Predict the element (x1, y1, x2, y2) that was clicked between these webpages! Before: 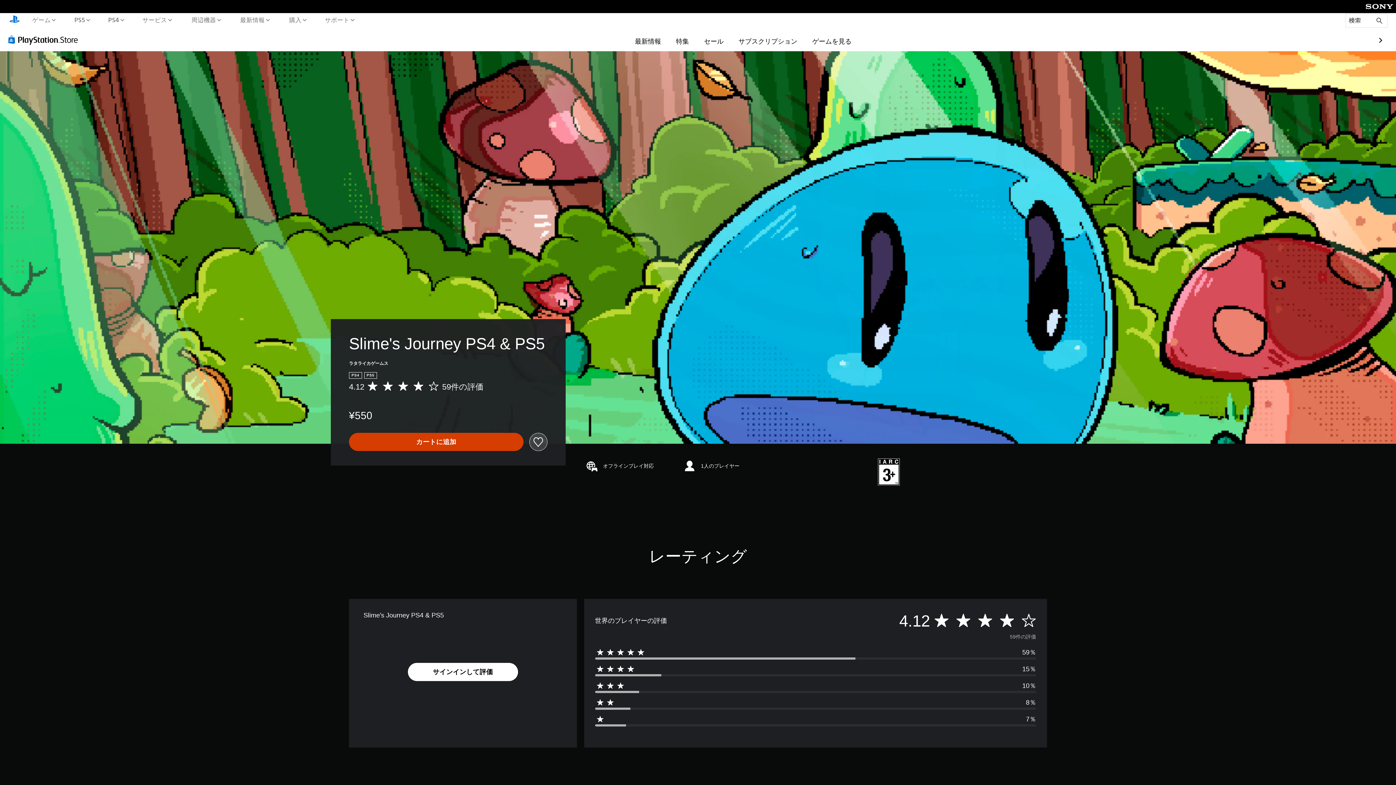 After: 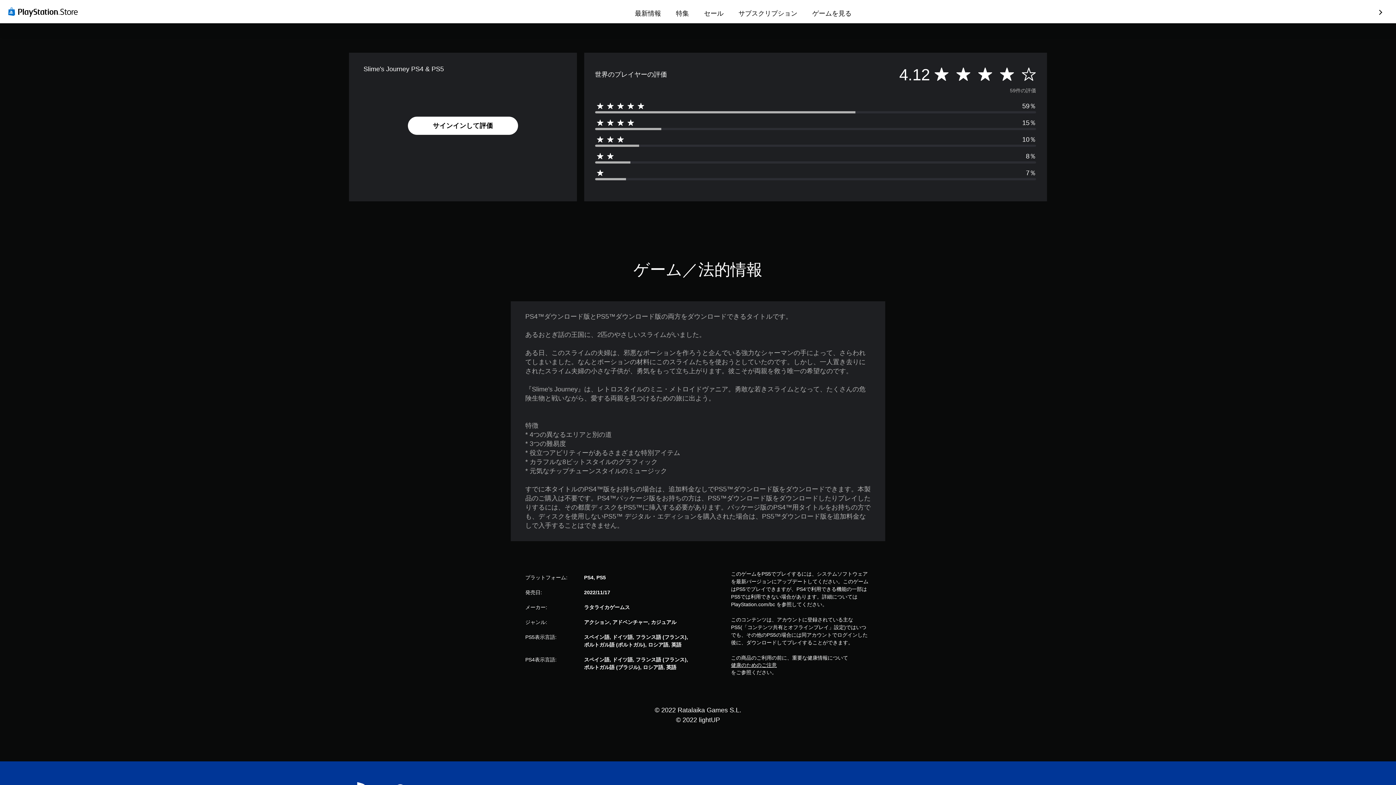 Action: label: 評価数は59、平均評価は5段階中の4.12です
4.12
59件の評価 bbox: (349, 383, 483, 391)